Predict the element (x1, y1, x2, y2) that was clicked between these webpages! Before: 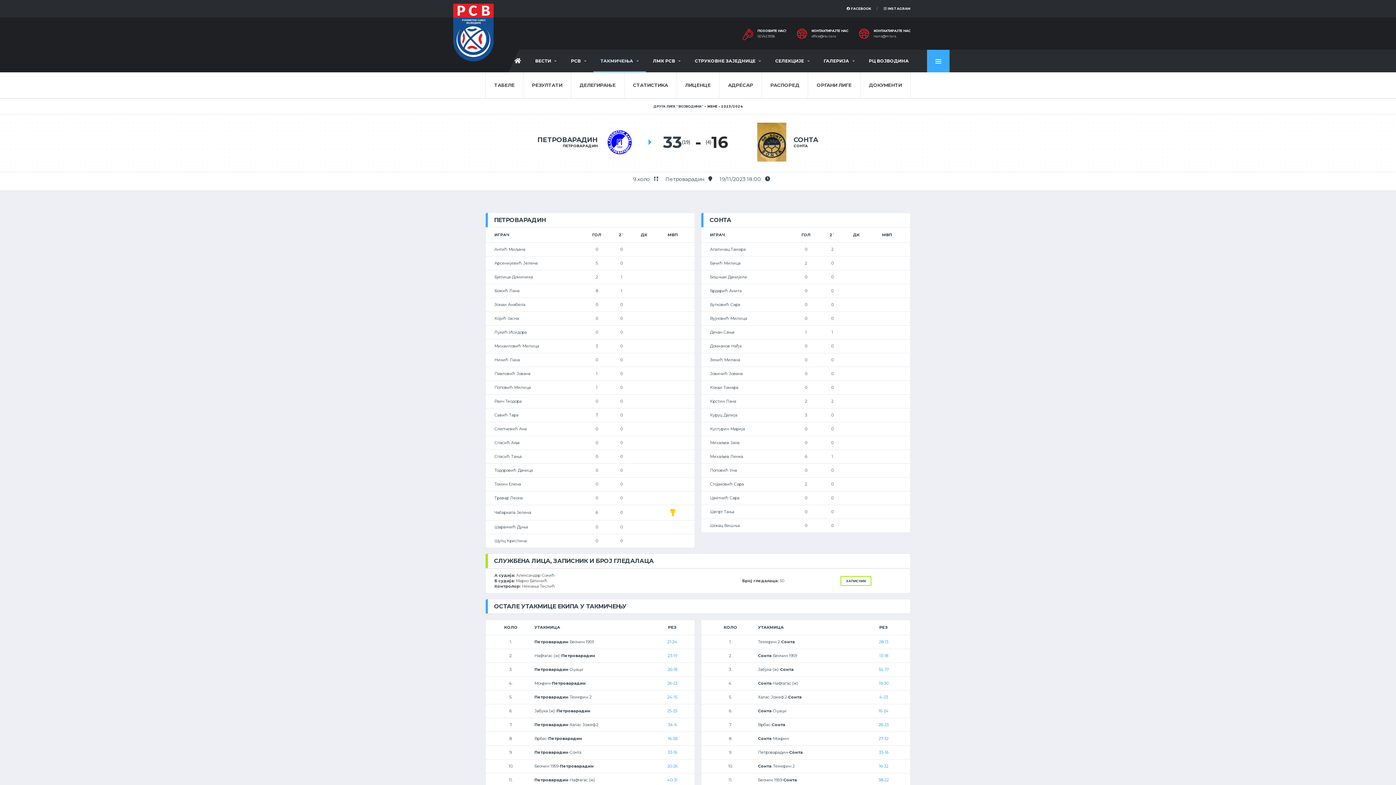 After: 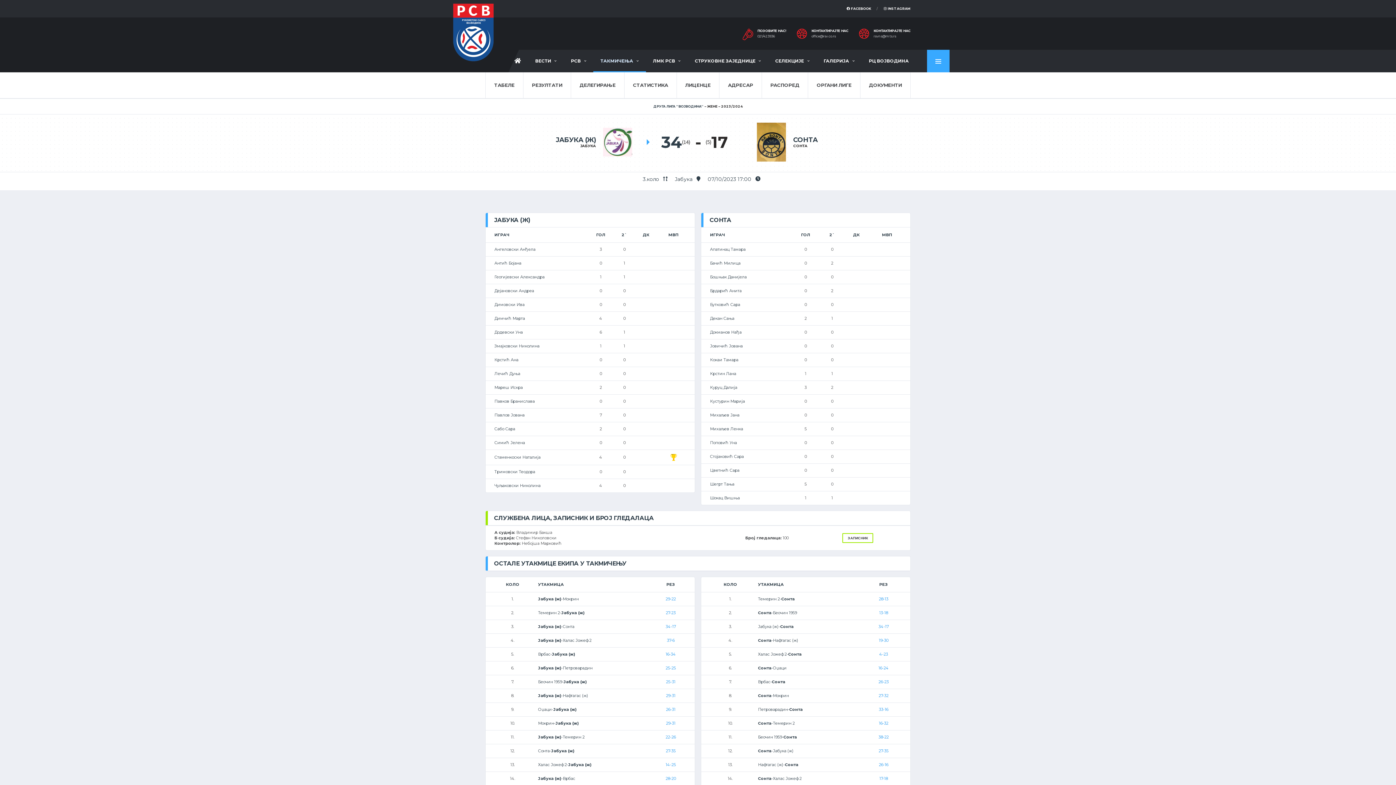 Action: bbox: (878, 667, 888, 672) label: 34-17